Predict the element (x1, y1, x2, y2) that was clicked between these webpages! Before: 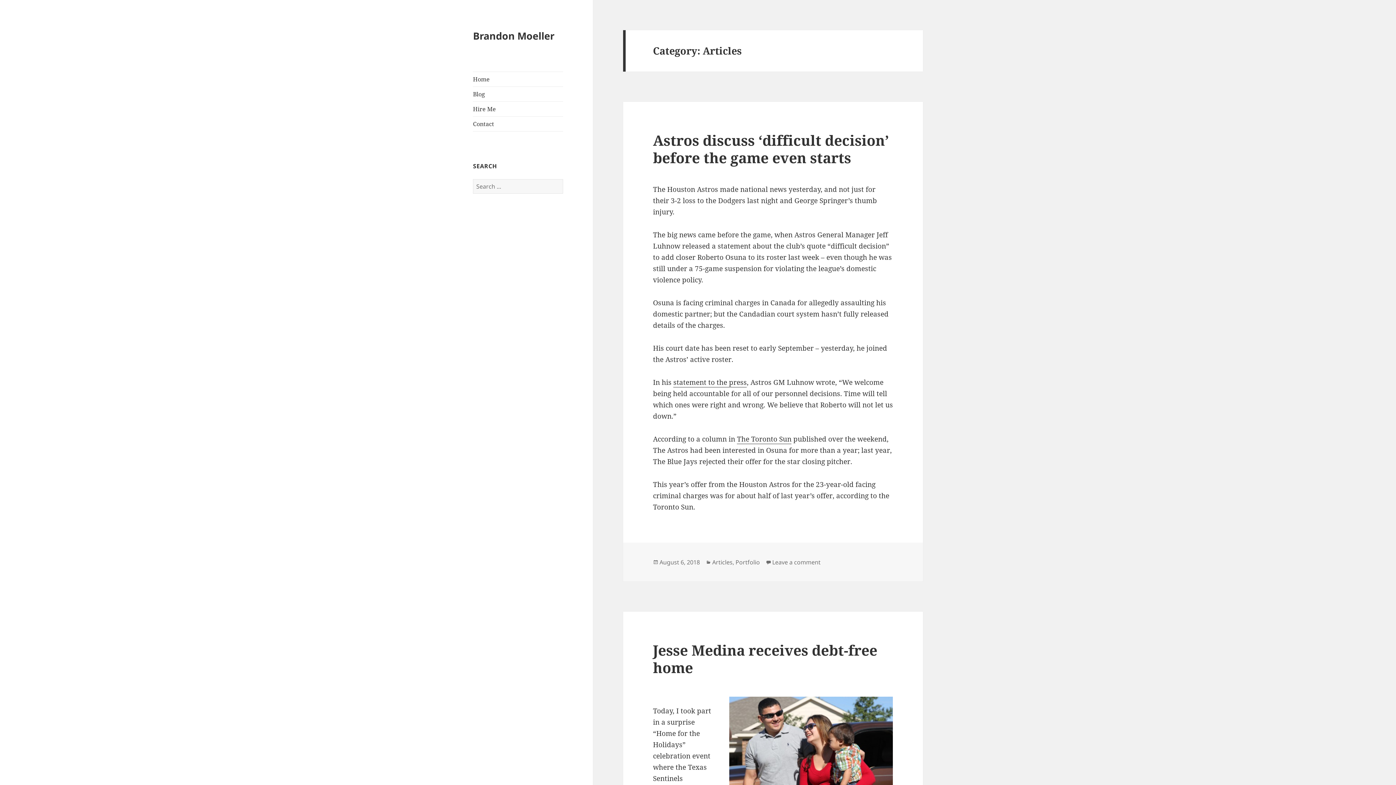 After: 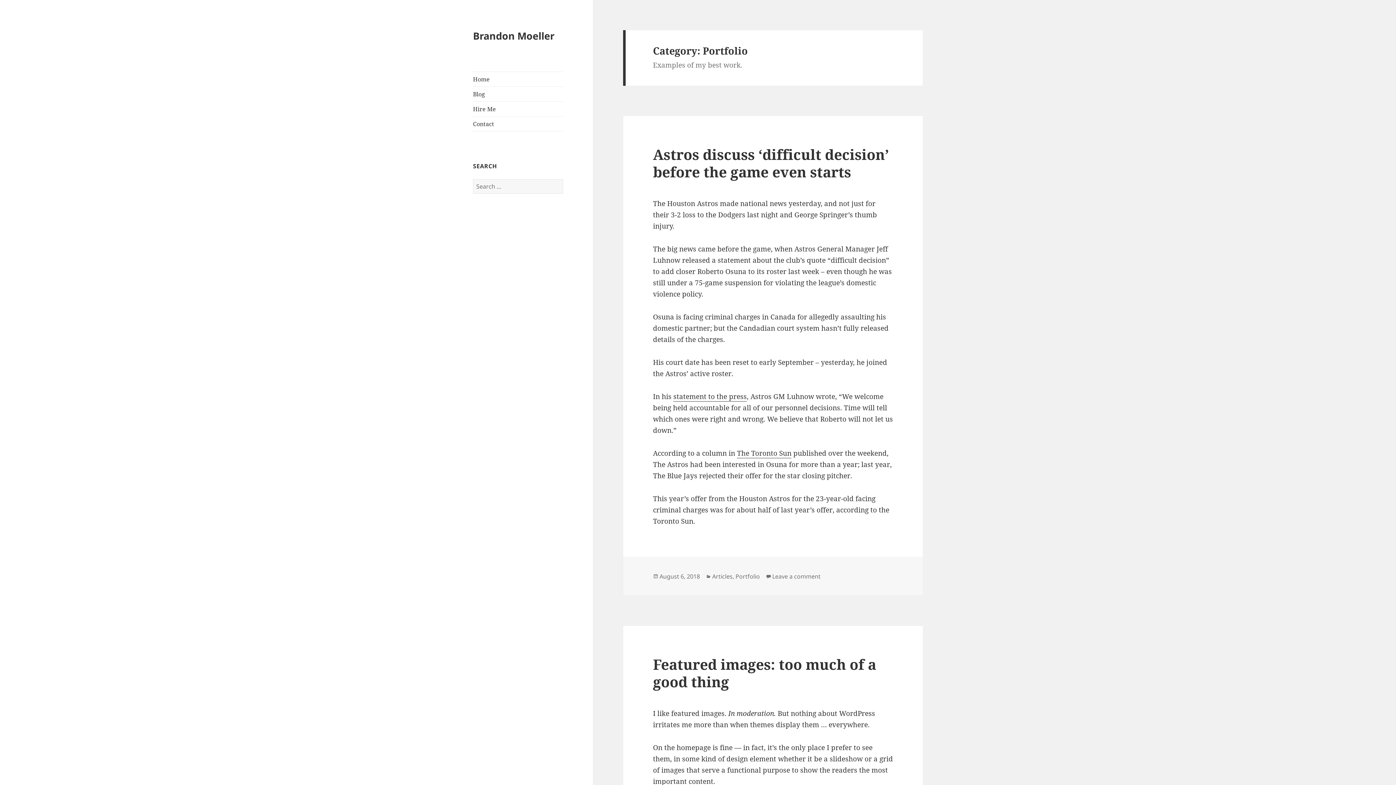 Action: label: Portfolio bbox: (735, 558, 760, 566)